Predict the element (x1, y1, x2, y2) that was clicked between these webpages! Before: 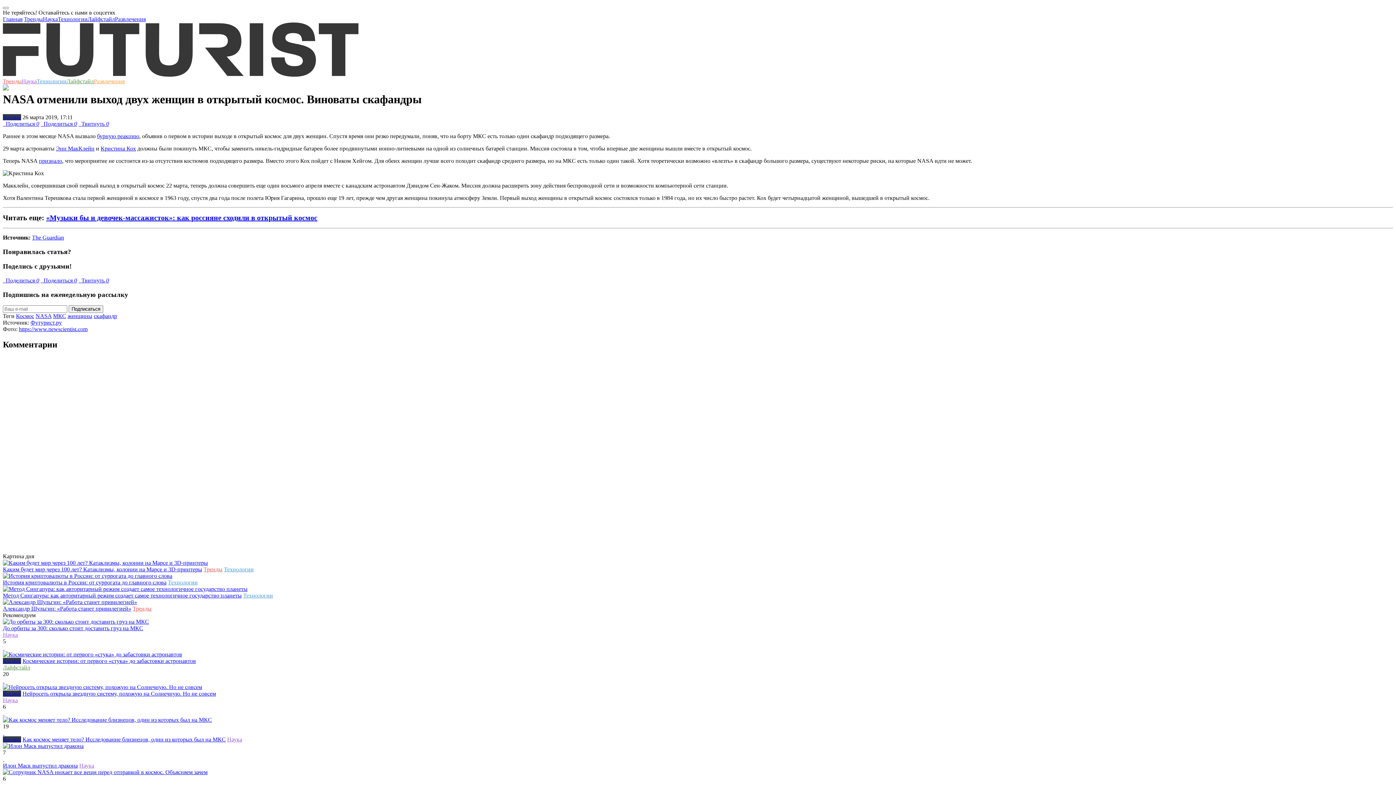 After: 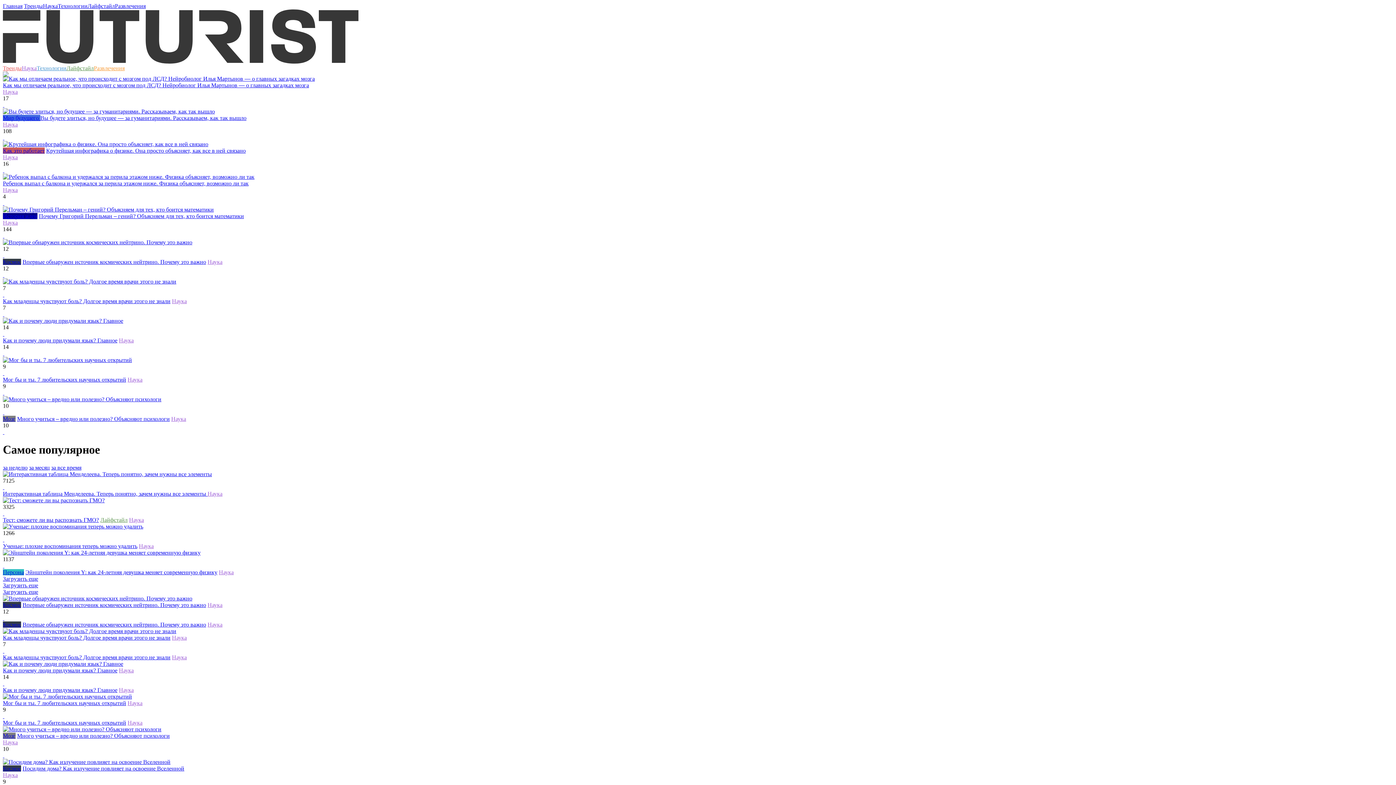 Action: label: Наука bbox: (79, 763, 94, 769)